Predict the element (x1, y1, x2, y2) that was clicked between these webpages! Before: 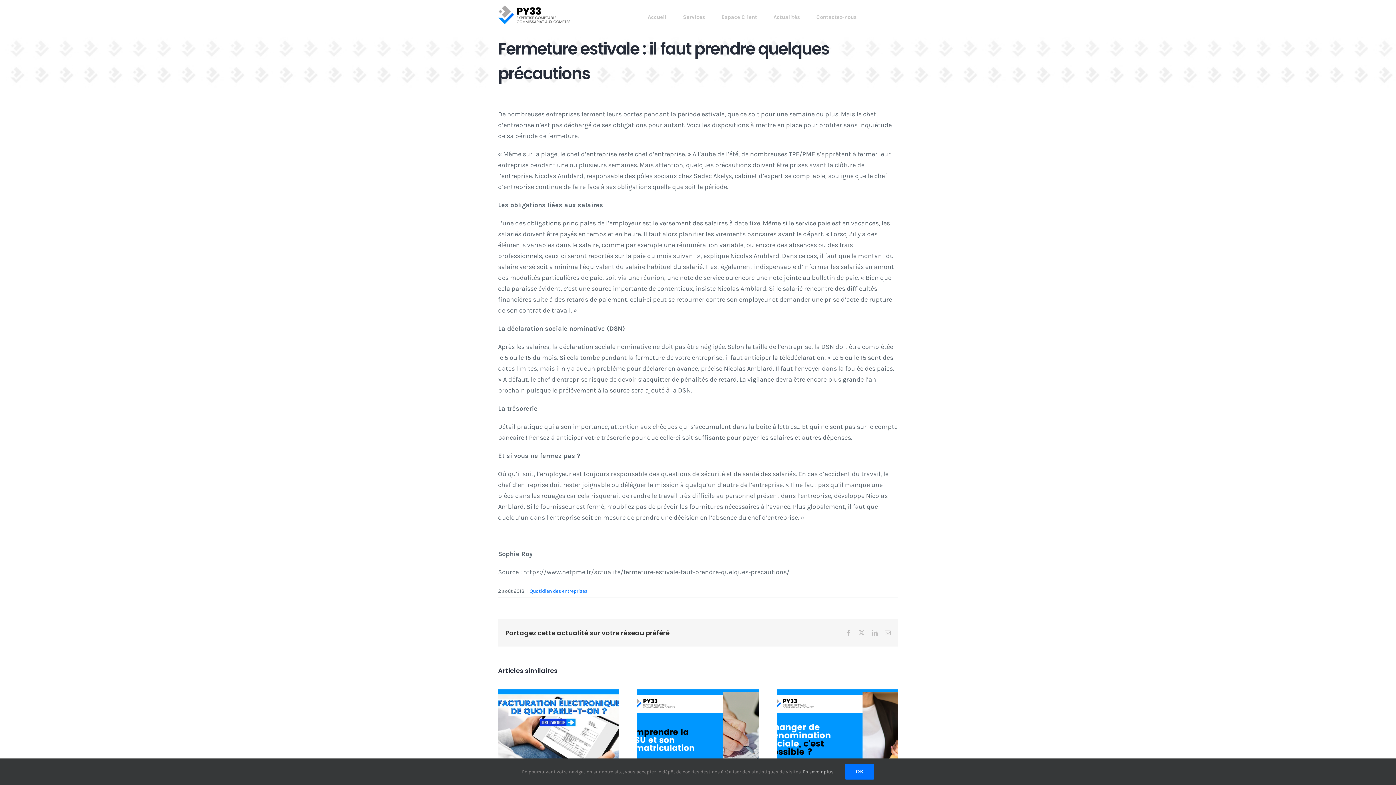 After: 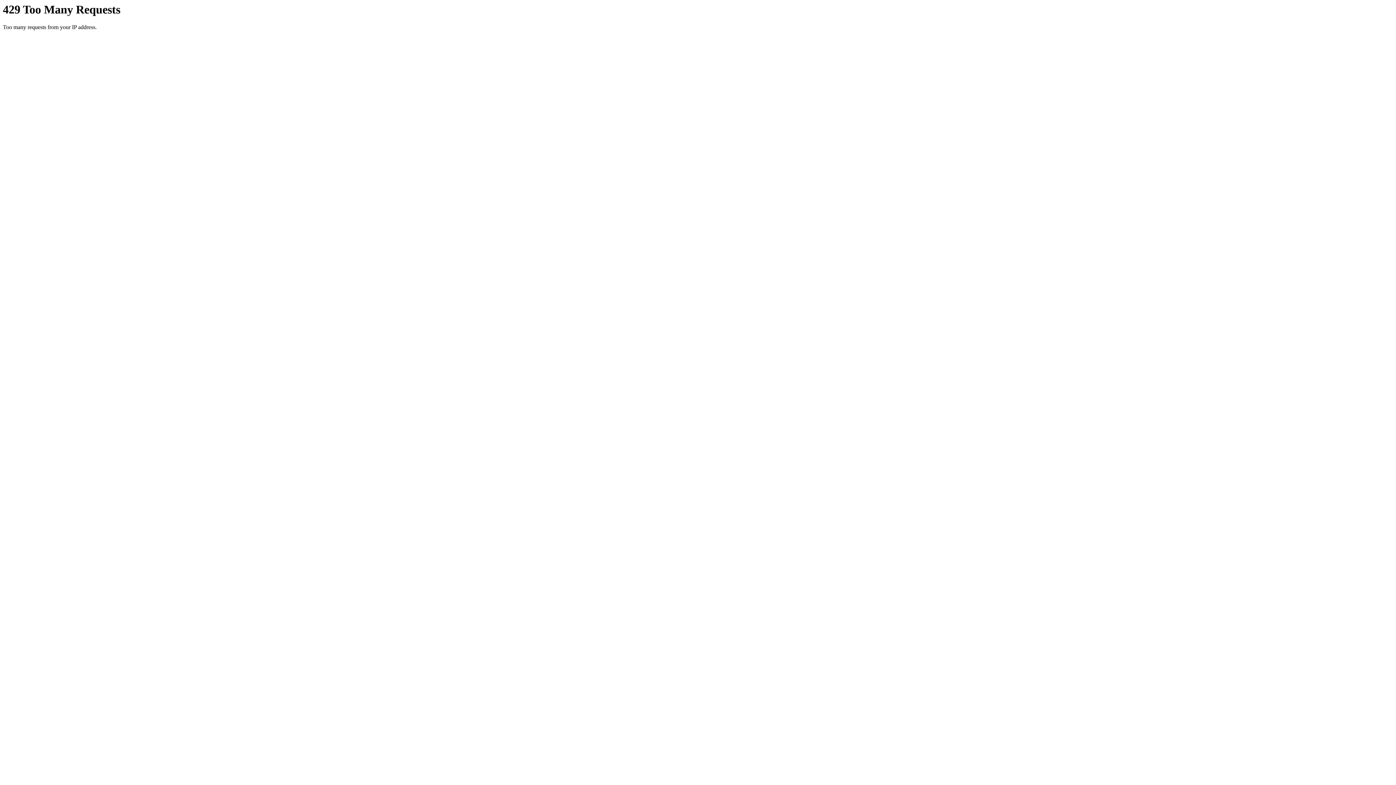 Action: bbox: (721, 0, 757, 34) label: Espace Client